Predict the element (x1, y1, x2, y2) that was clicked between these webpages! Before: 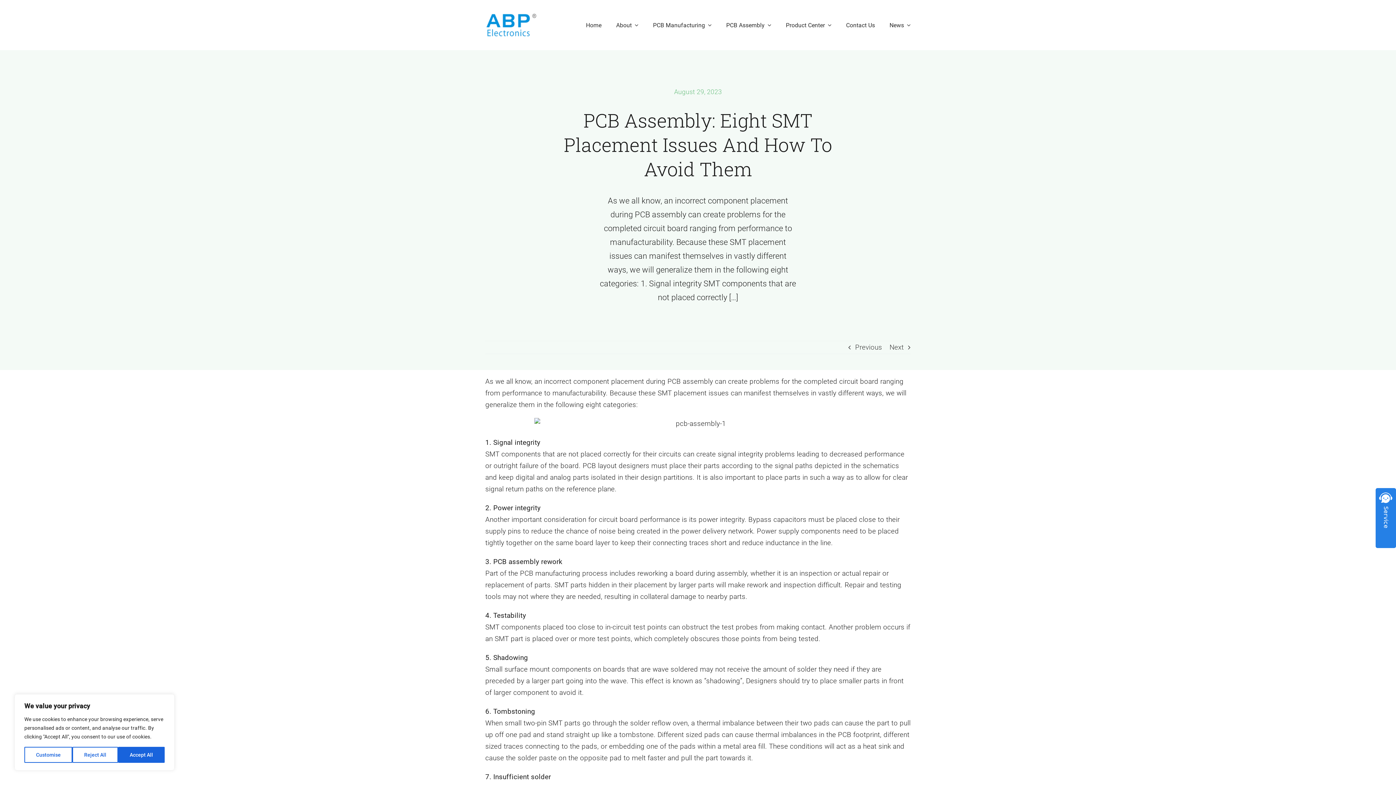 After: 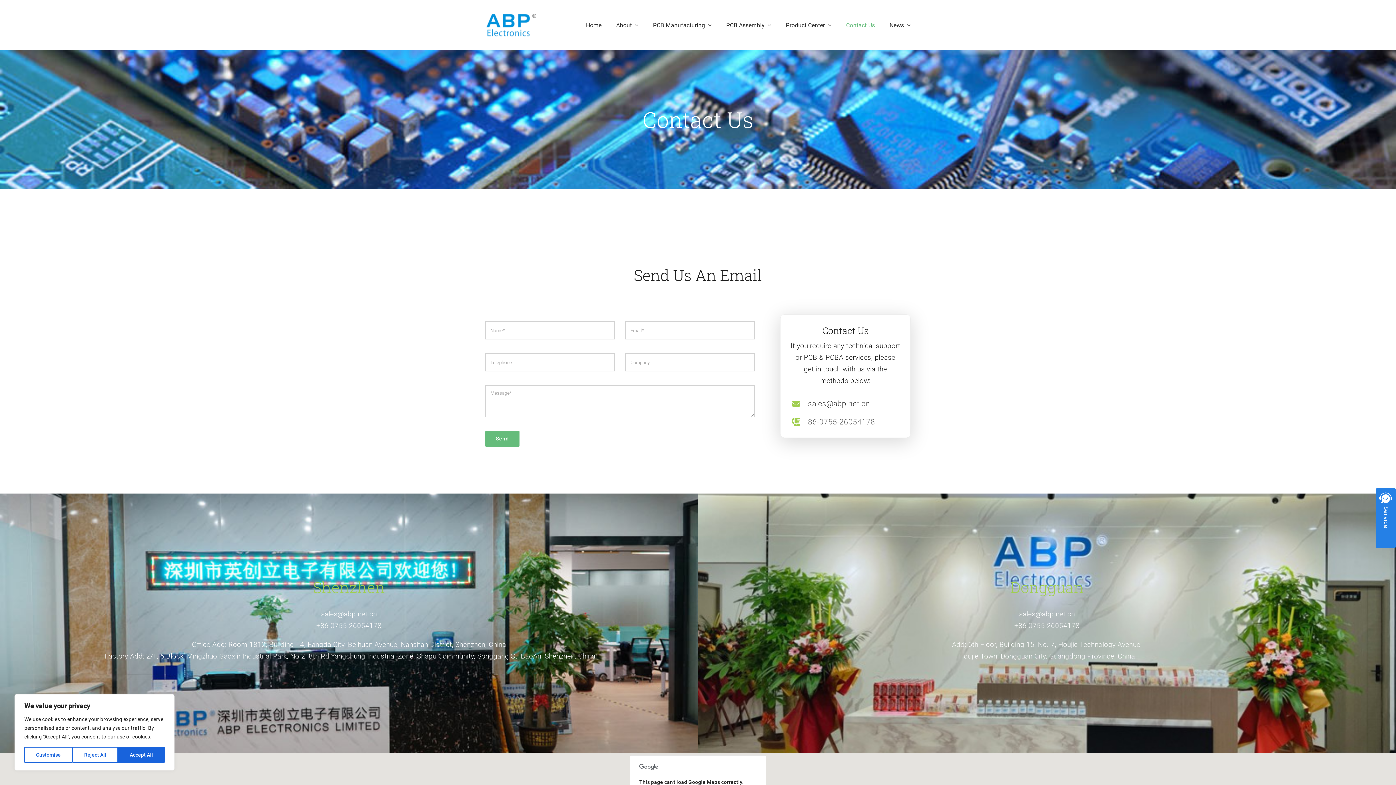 Action: label: Contact Us bbox: (846, 13, 875, 36)